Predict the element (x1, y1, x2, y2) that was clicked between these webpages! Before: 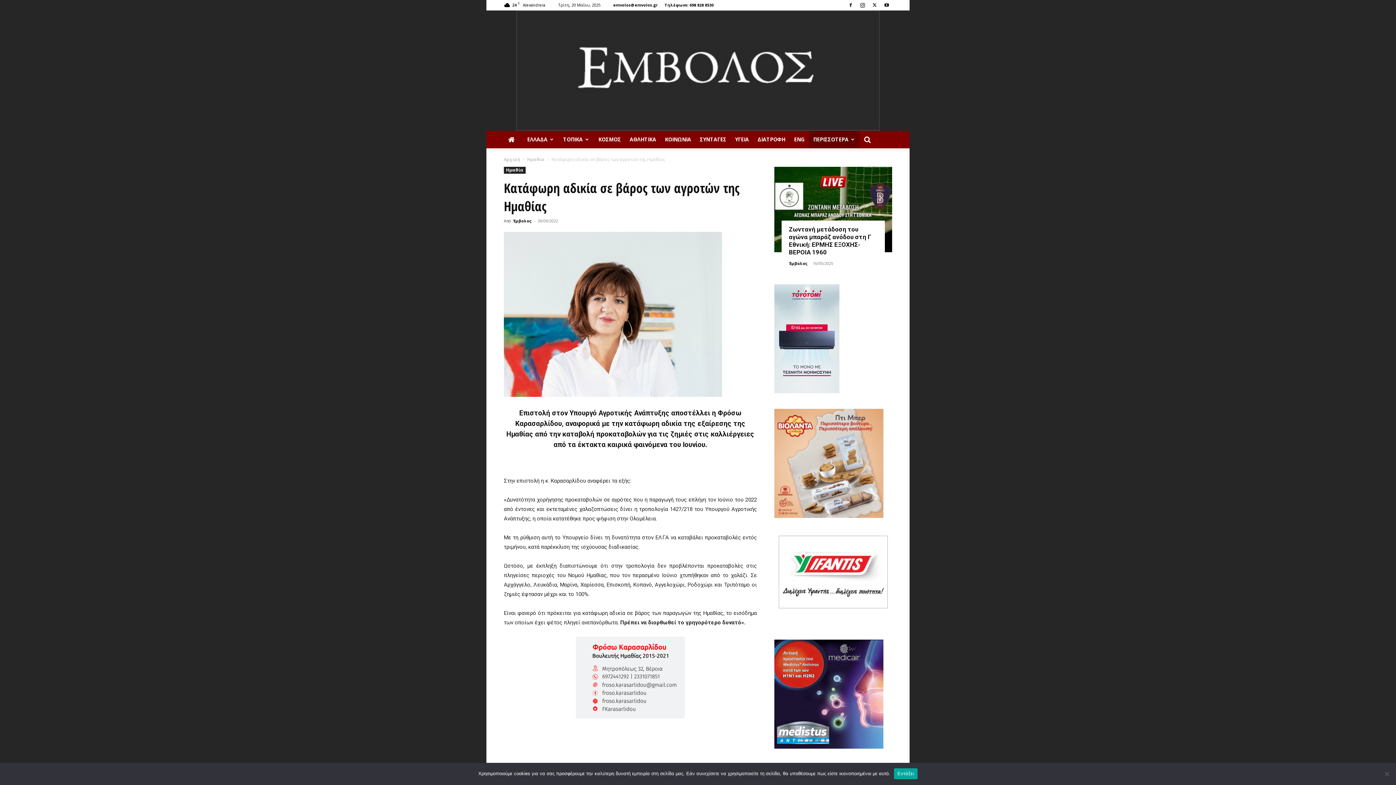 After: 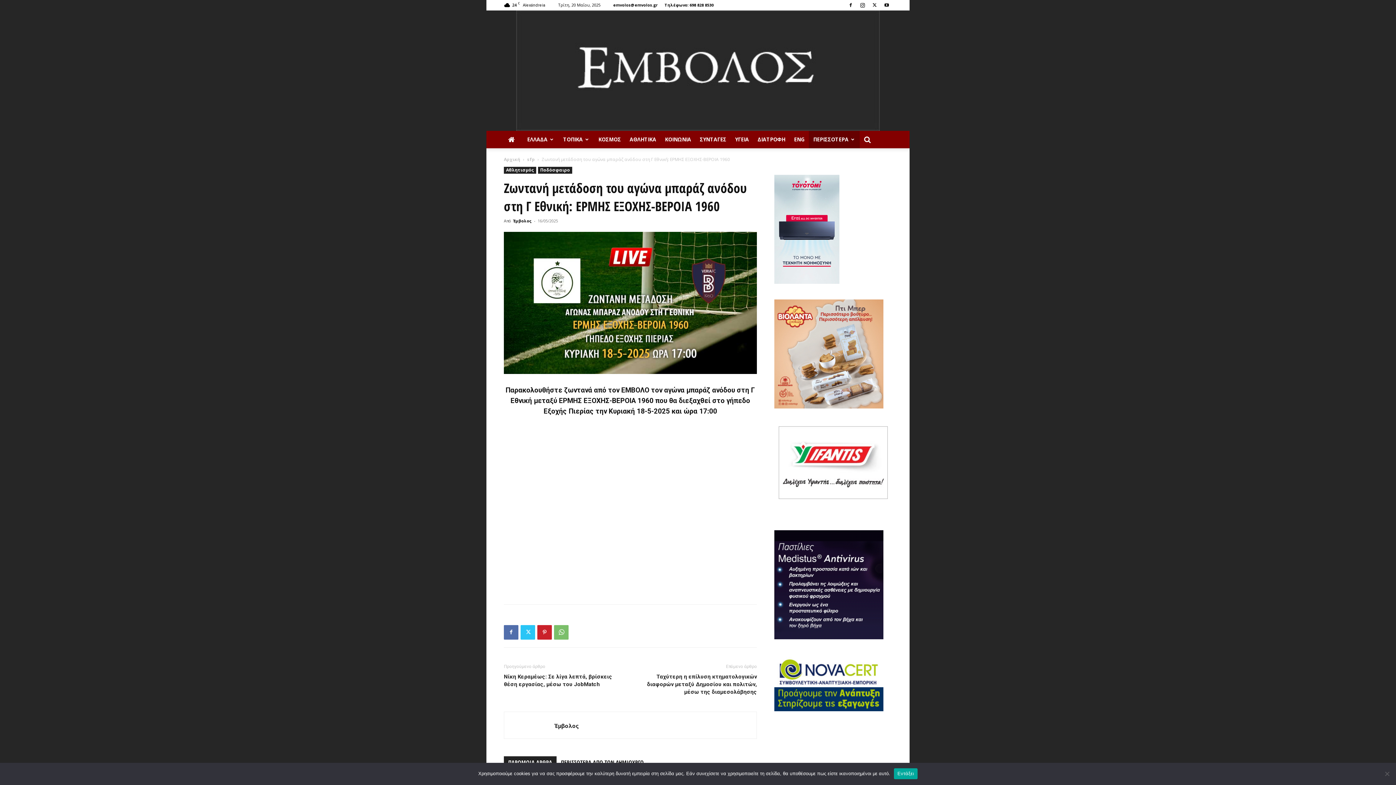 Action: label: Ζωντανή μετάδοση του αγώνα μπαράζ ανόδου στη Γ Εθνική: ΕΡΜΗΣ ΕΞΟΧΗΣ-ΒΕΡΟΙΑ 1960 bbox: (789, 225, 871, 255)